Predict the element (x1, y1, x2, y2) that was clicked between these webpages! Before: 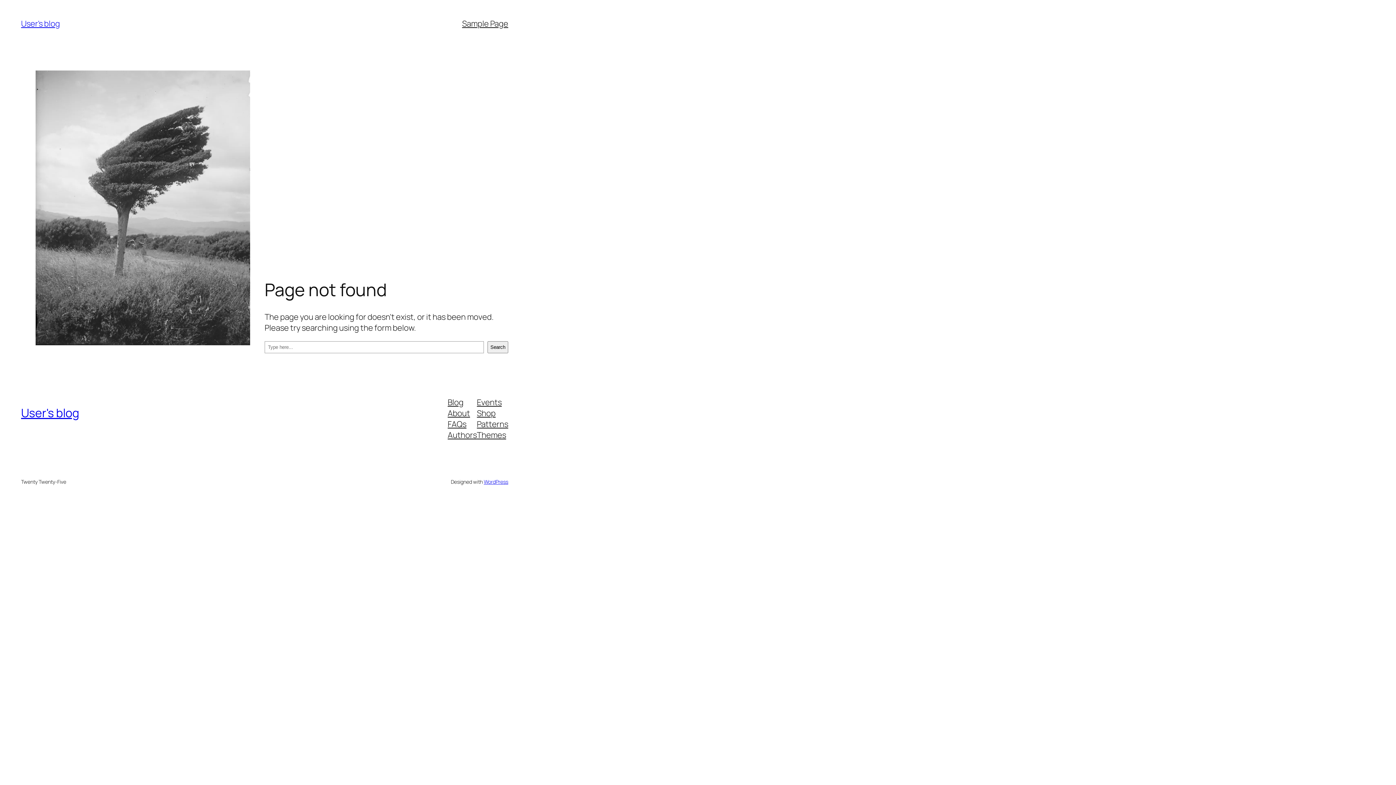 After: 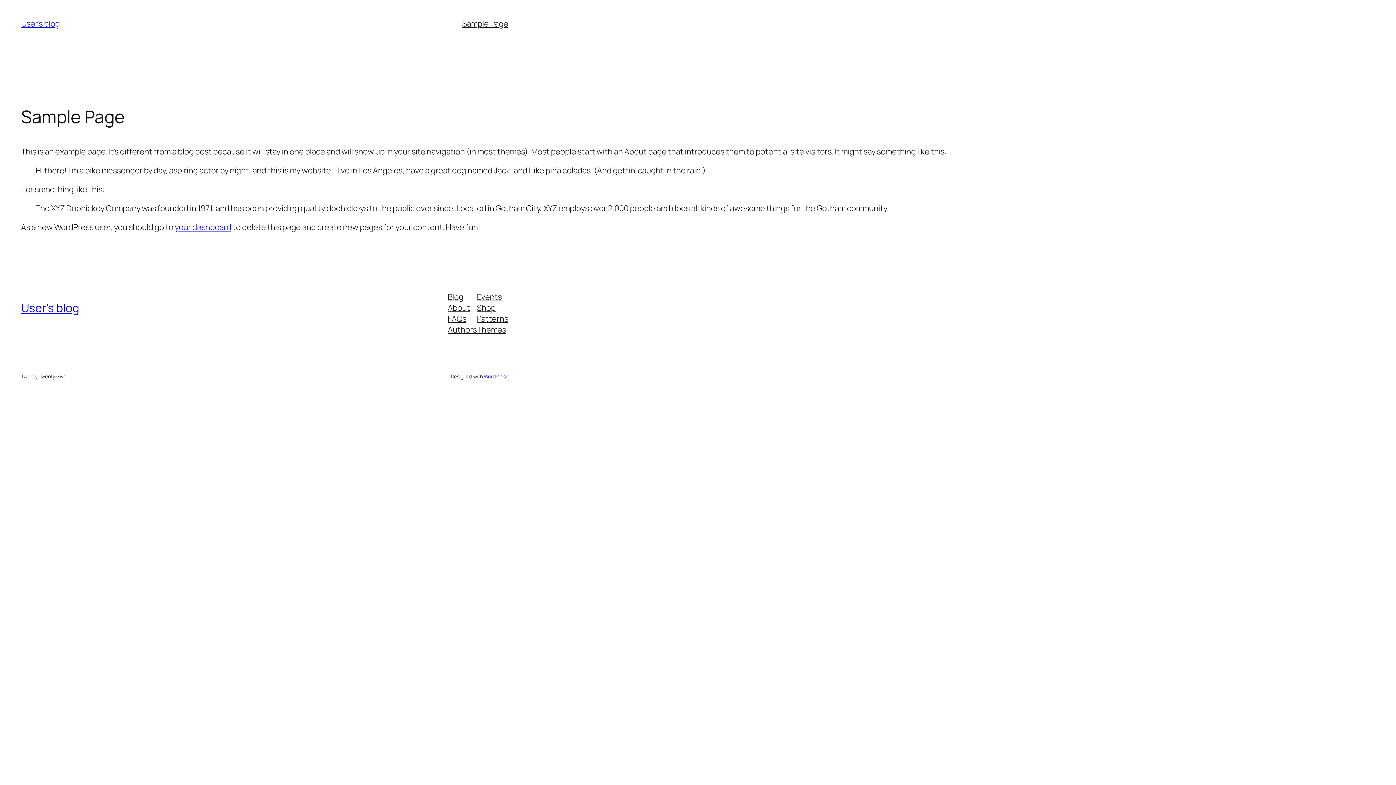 Action: bbox: (462, 18, 508, 29) label: Sample Page